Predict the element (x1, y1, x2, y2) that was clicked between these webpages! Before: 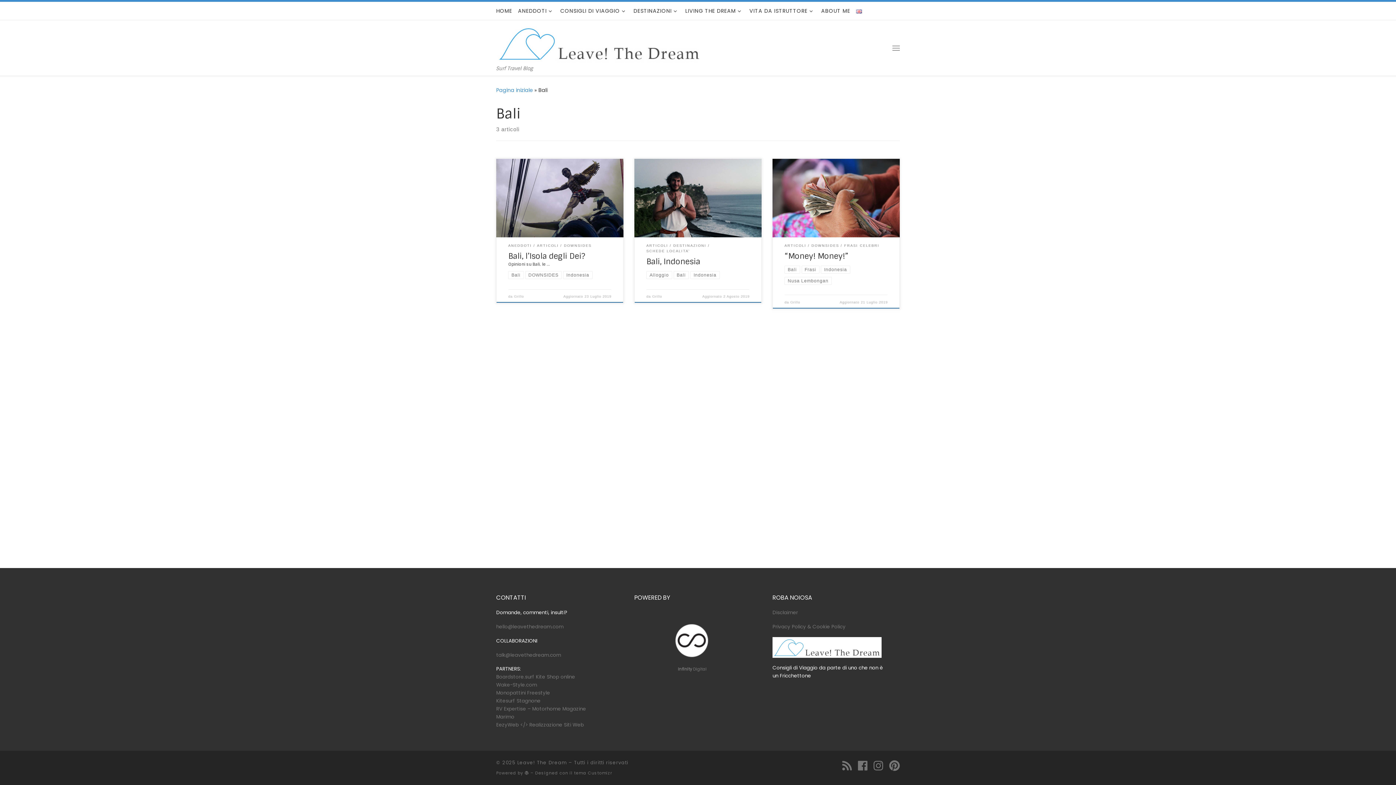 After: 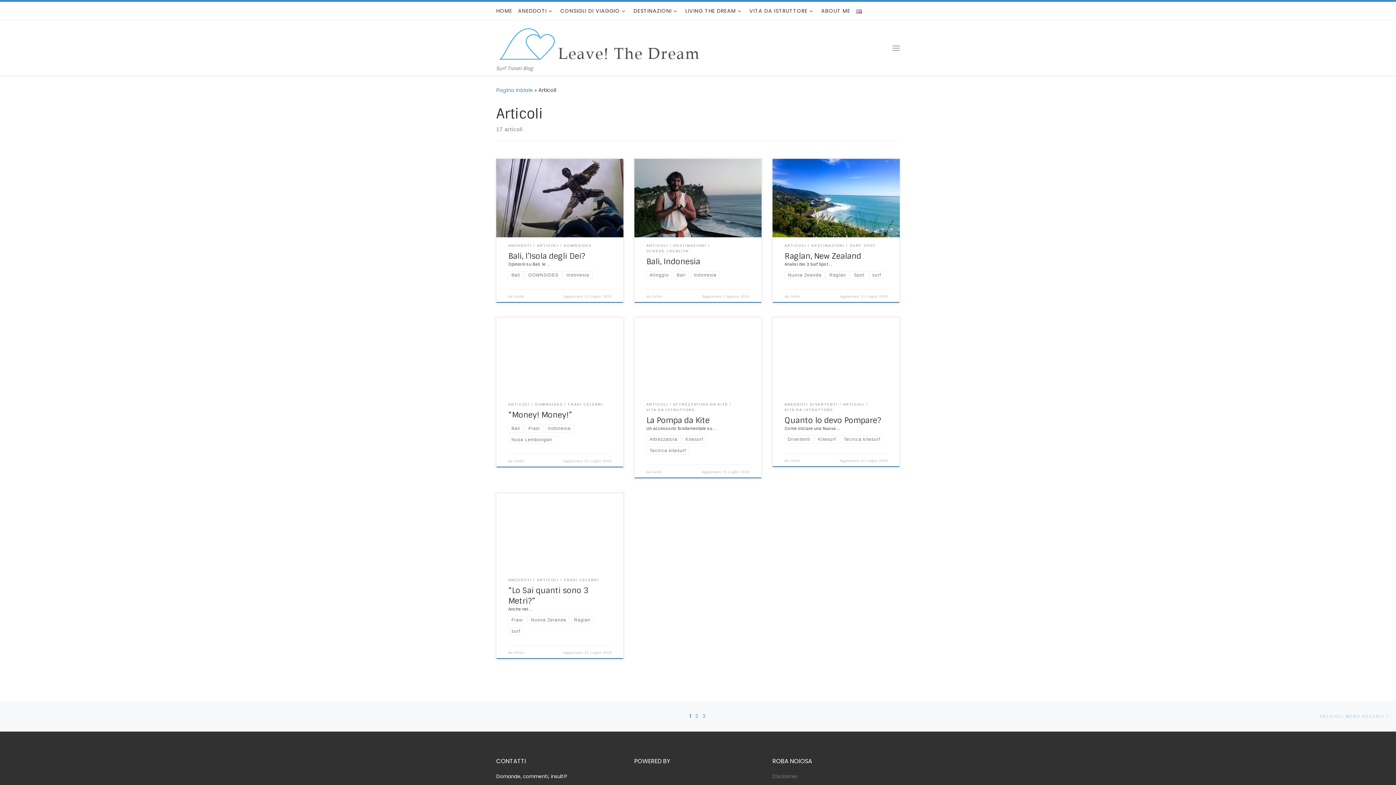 Action: bbox: (784, 243, 806, 248) label: ARTICOLI